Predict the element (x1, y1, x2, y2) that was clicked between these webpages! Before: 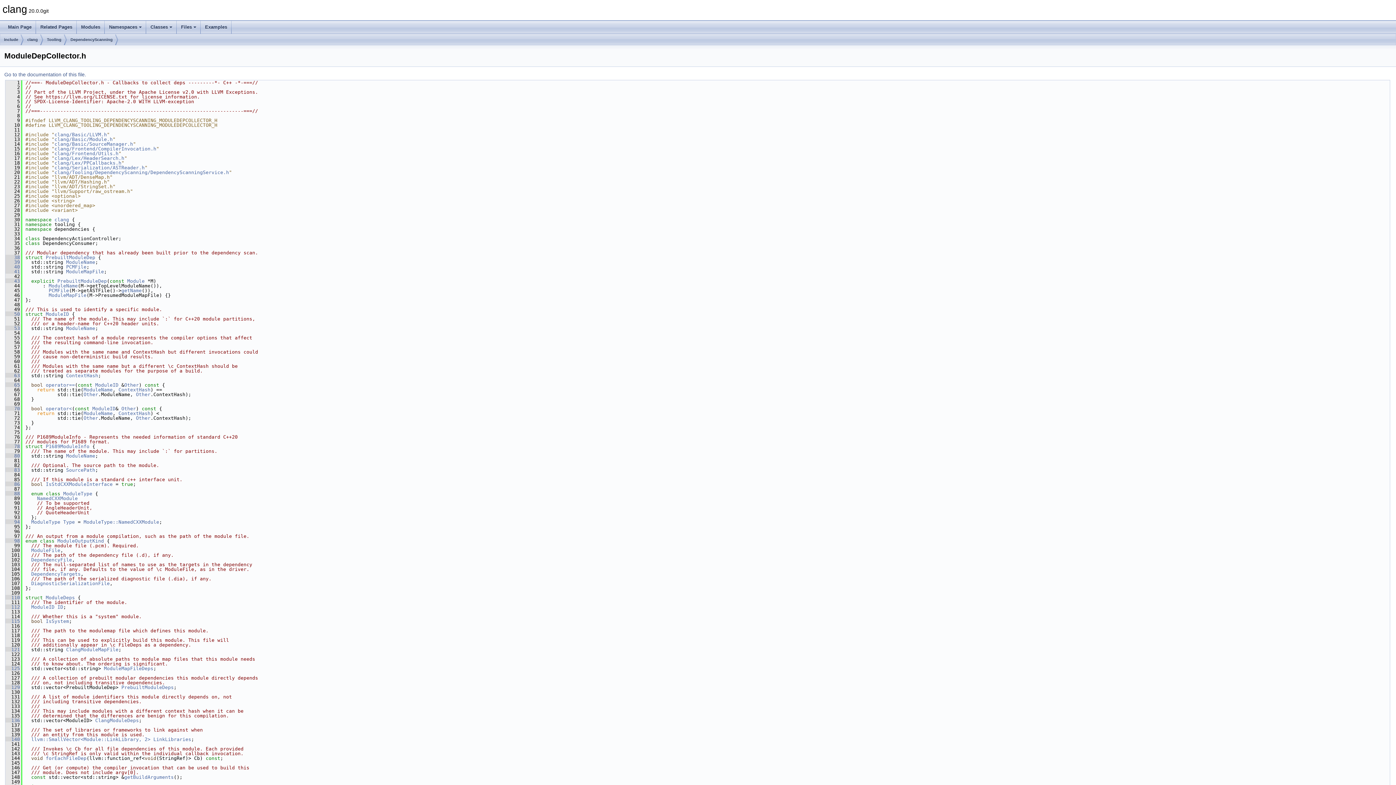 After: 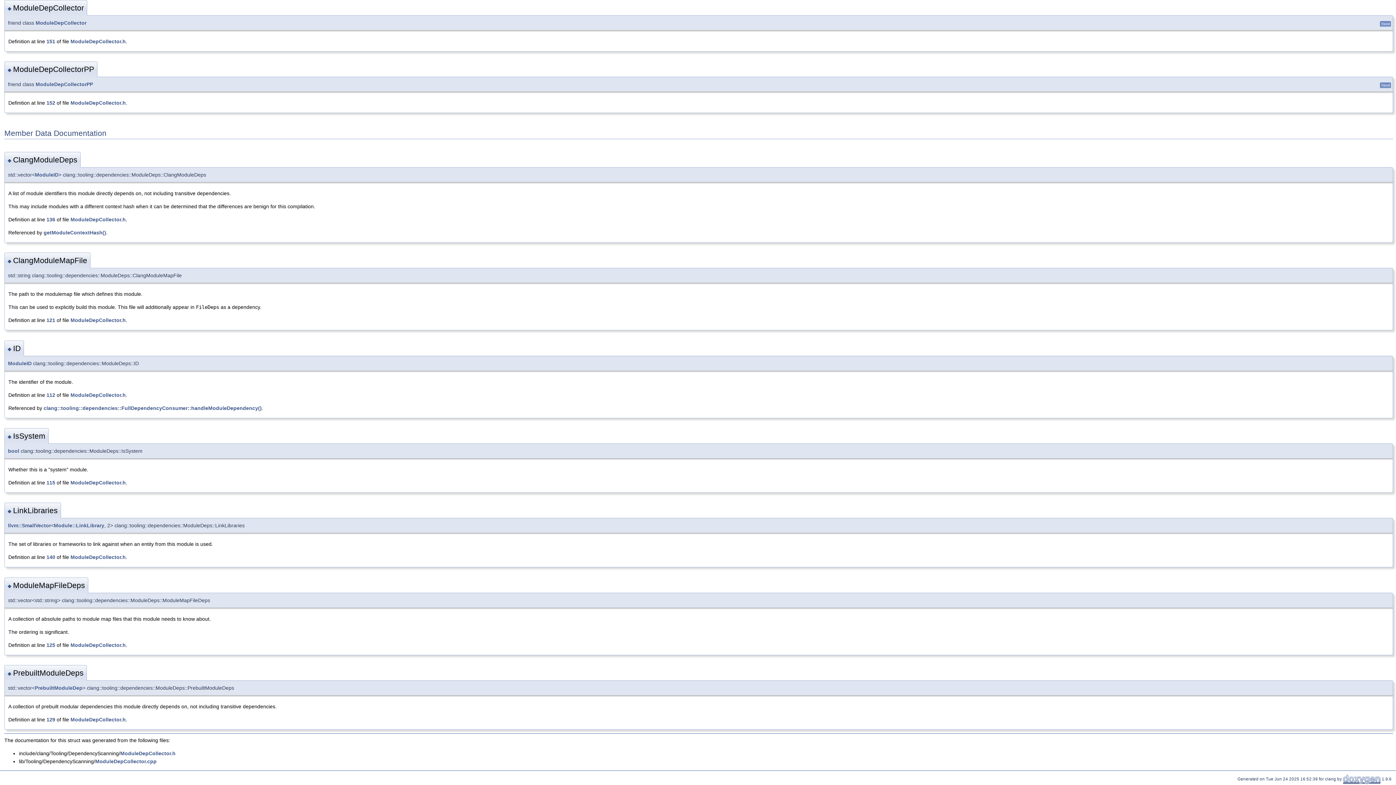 Action: label:   125 bbox: (5, 666, 20, 671)